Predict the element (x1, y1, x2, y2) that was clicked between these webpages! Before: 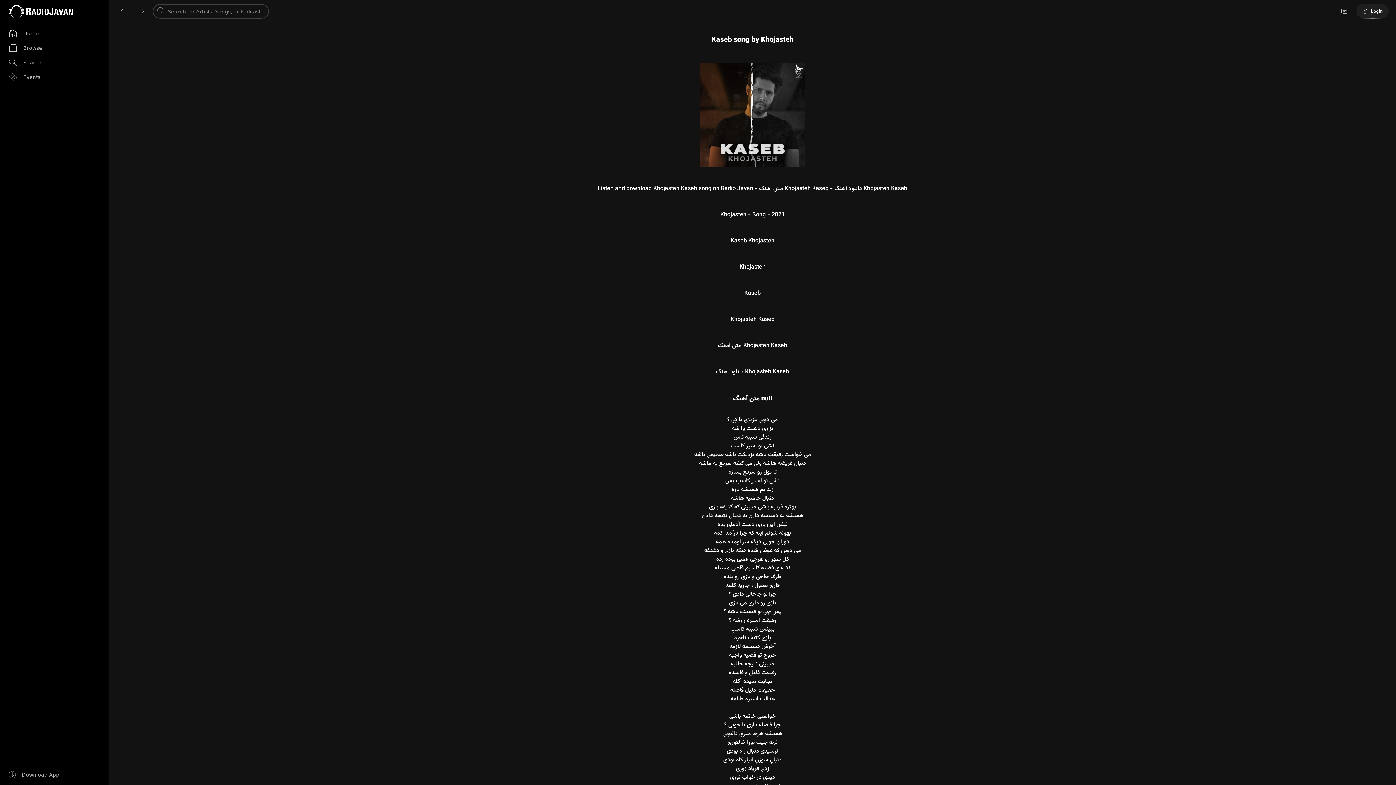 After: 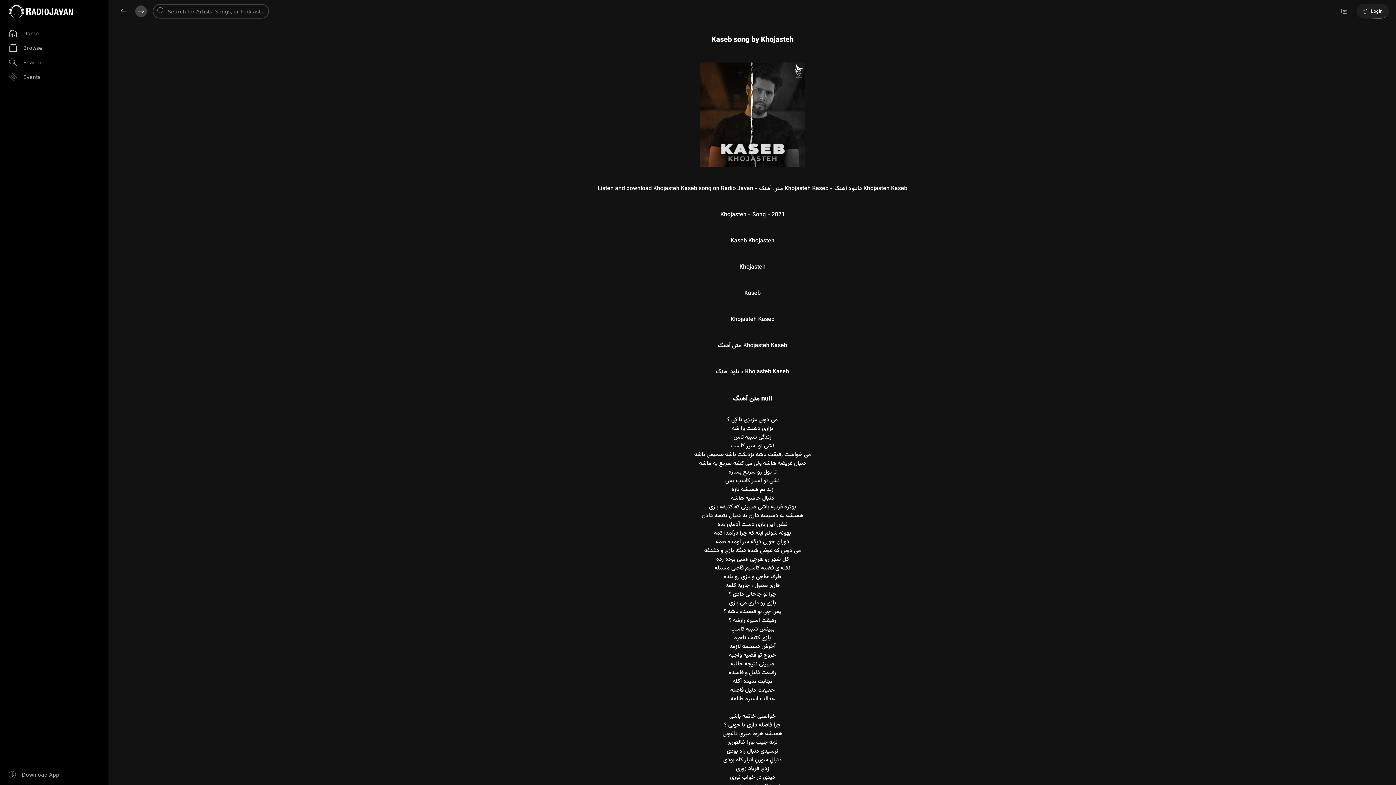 Action: bbox: (135, 5, 146, 17)